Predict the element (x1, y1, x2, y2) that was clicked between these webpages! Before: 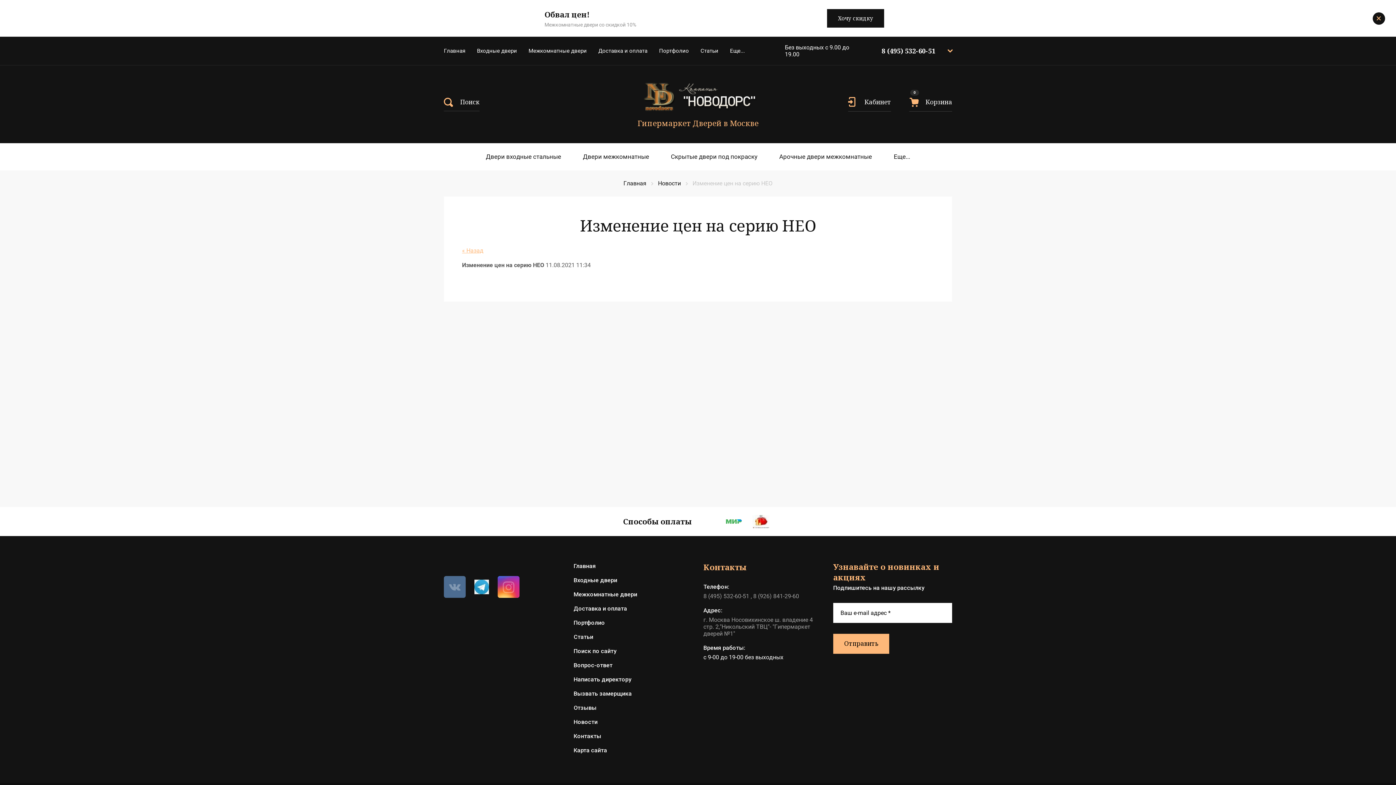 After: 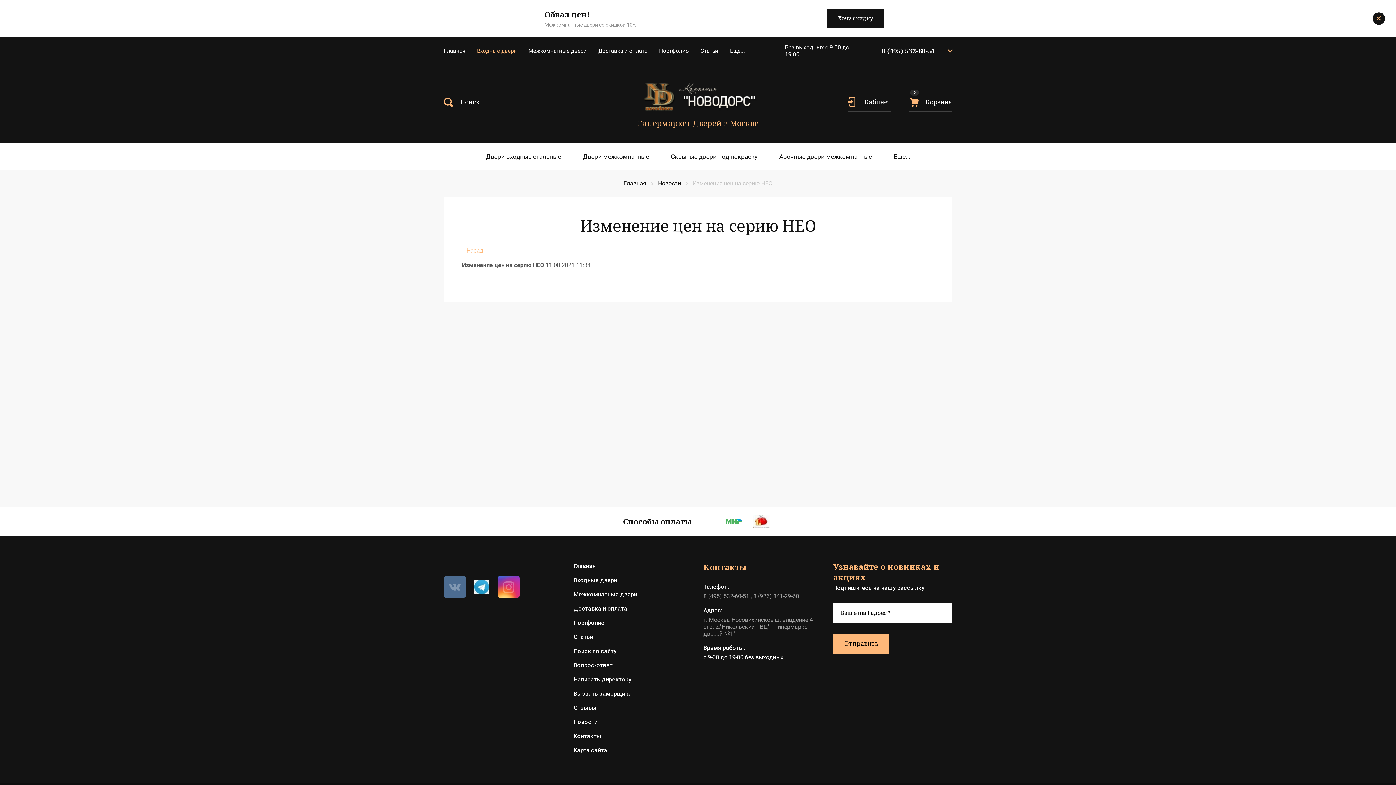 Action: bbox: (477, 38, 517, 62) label: Входные двери